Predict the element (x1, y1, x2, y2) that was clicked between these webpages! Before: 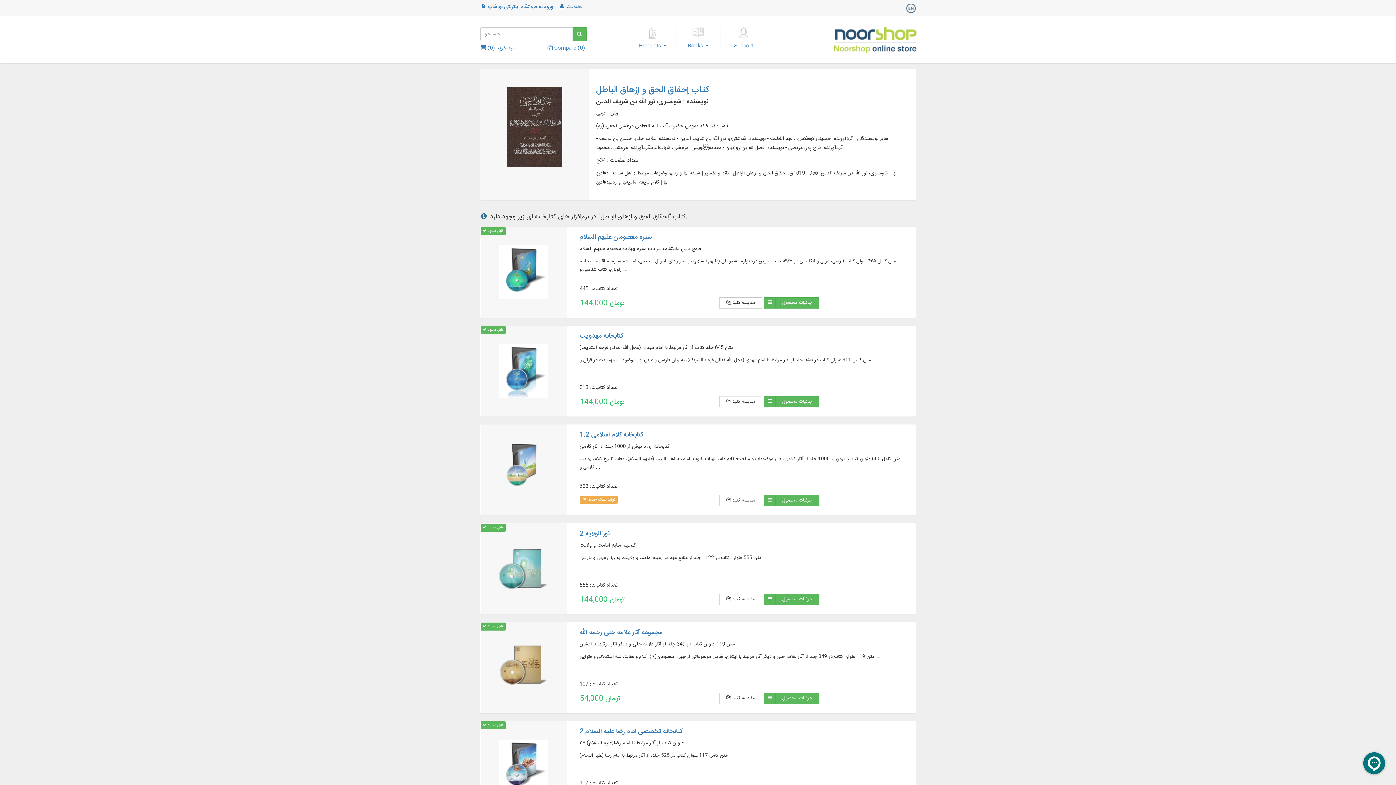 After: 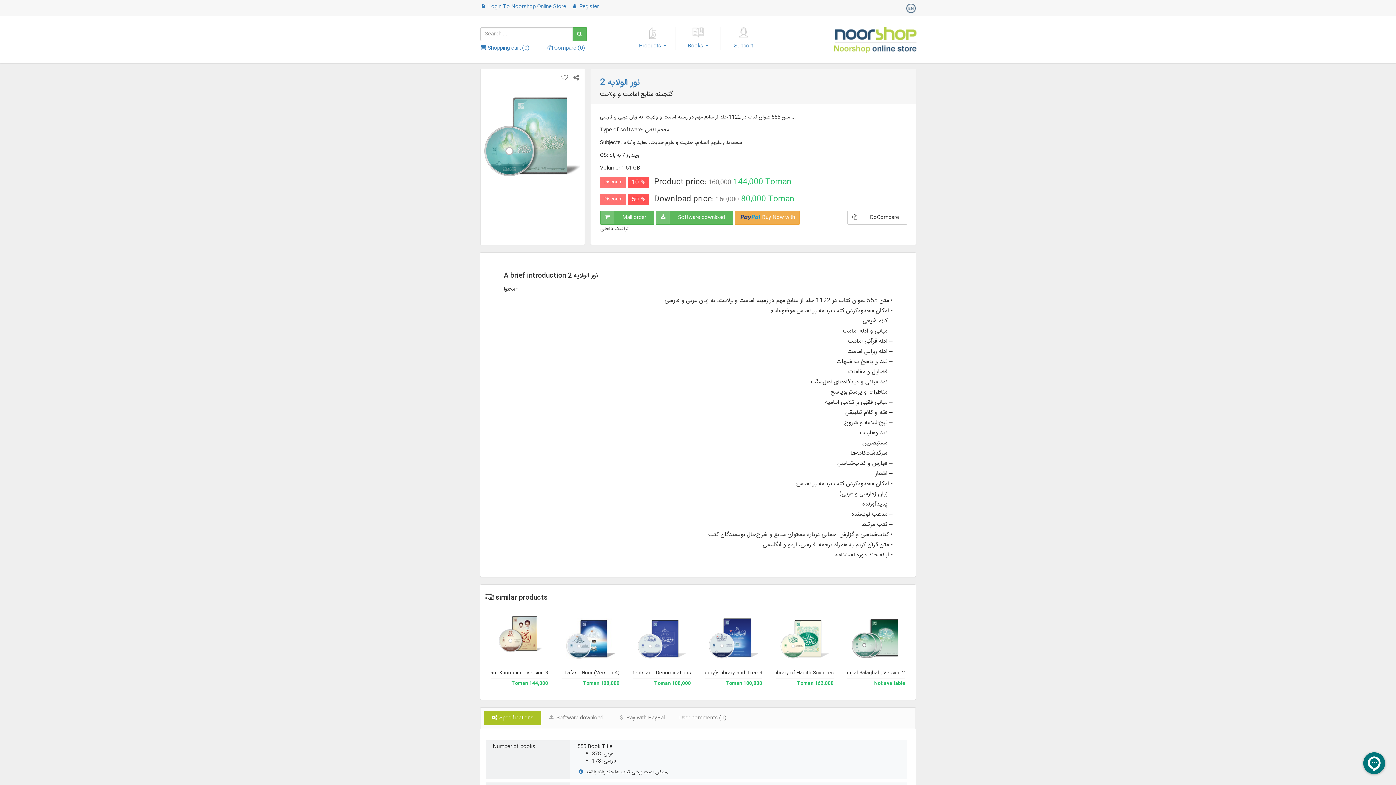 Action: bbox: (763, 594, 775, 605)